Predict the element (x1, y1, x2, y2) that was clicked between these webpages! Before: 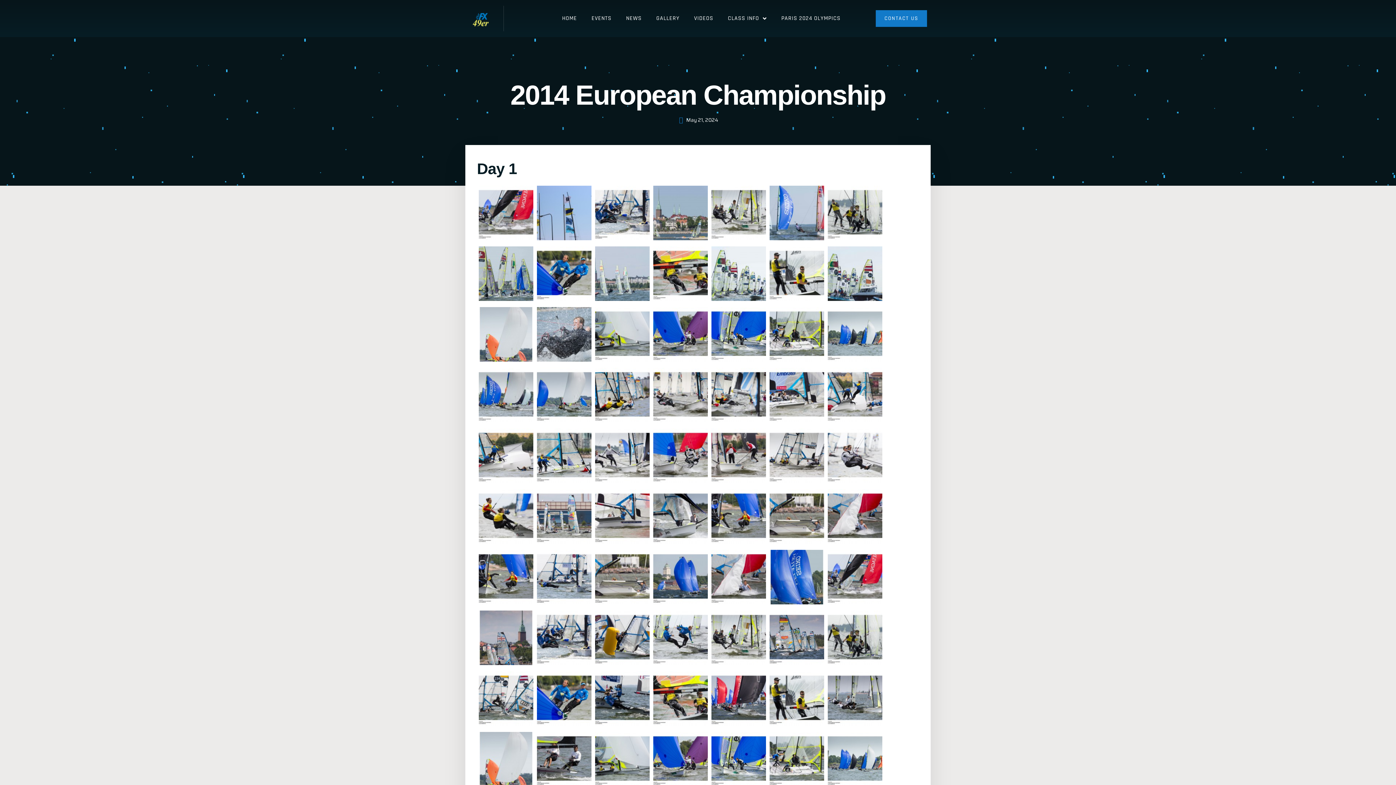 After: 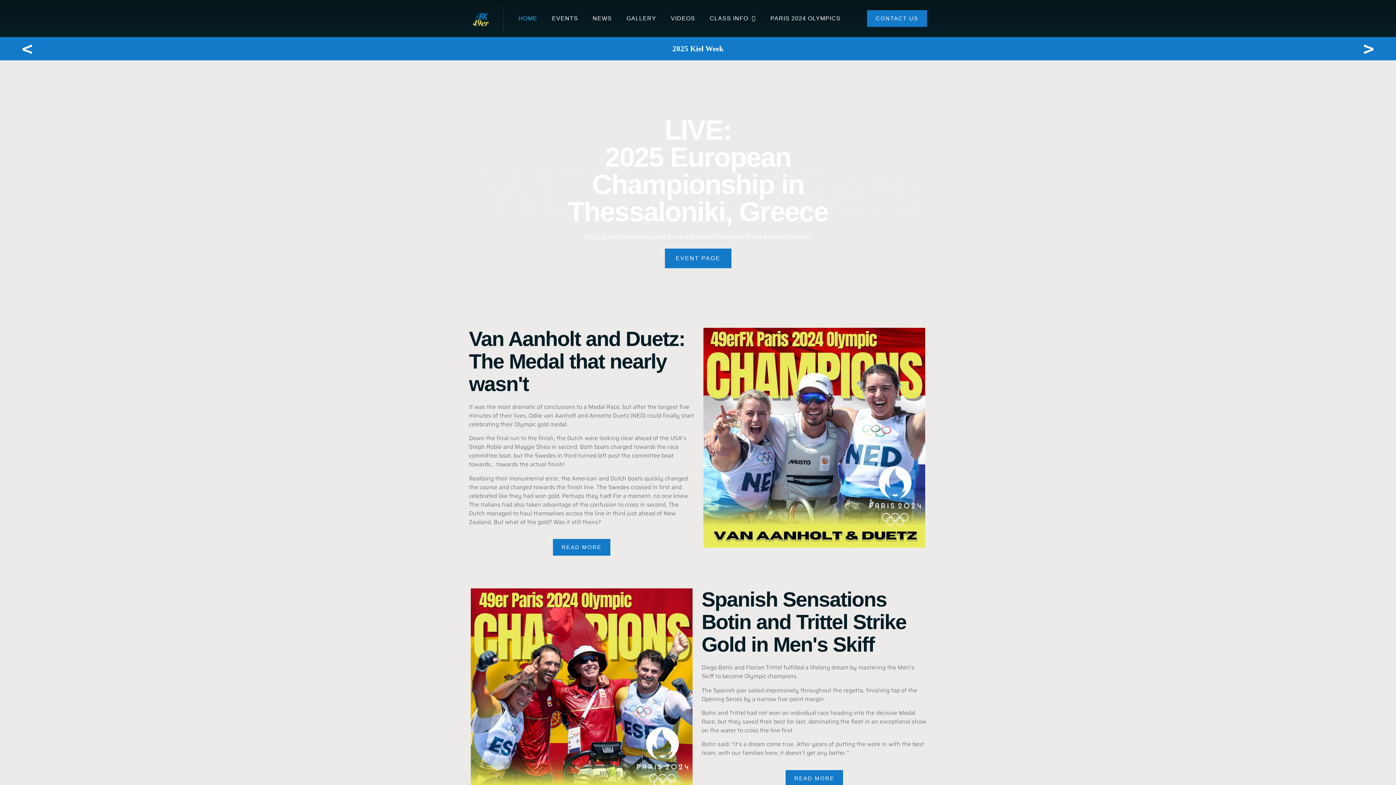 Action: label: HOME bbox: (554, 9, 584, 27)